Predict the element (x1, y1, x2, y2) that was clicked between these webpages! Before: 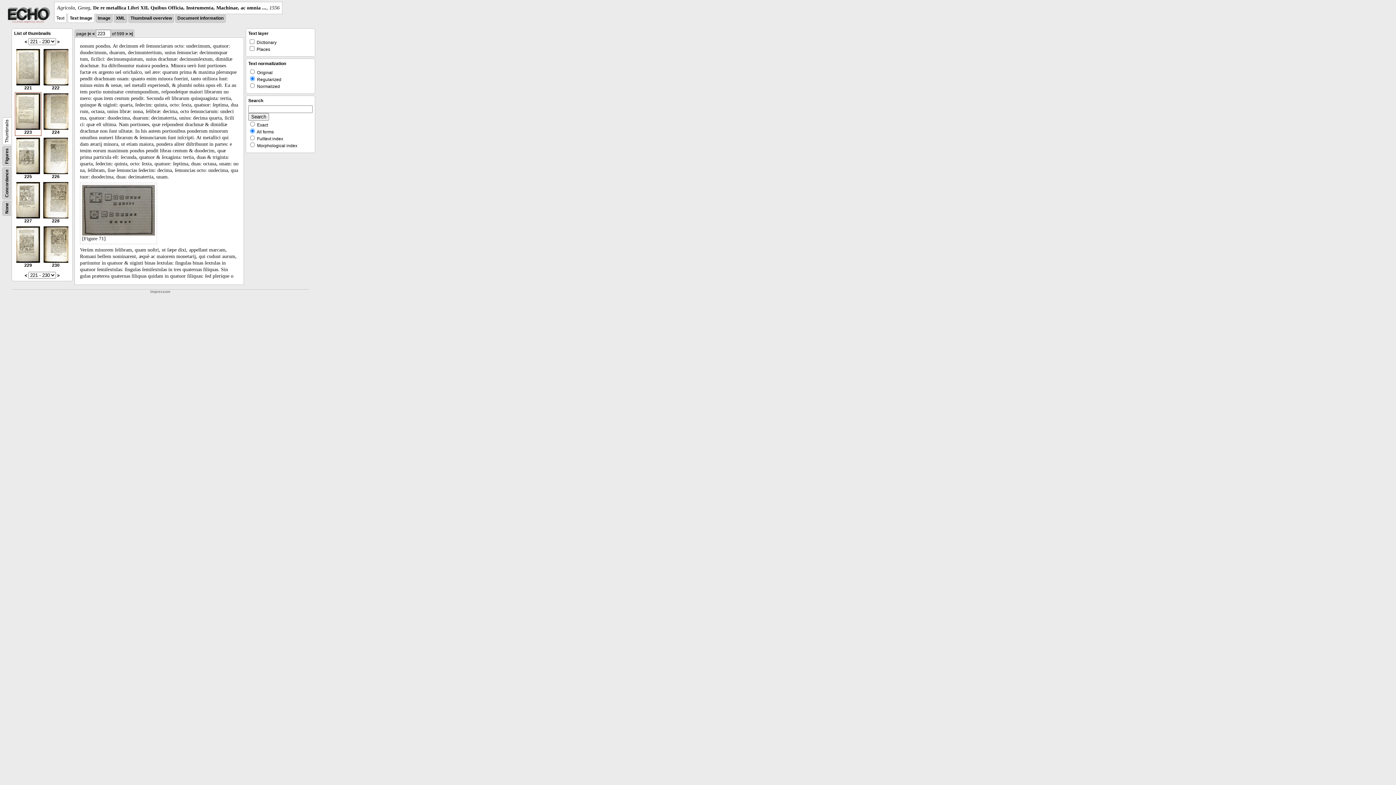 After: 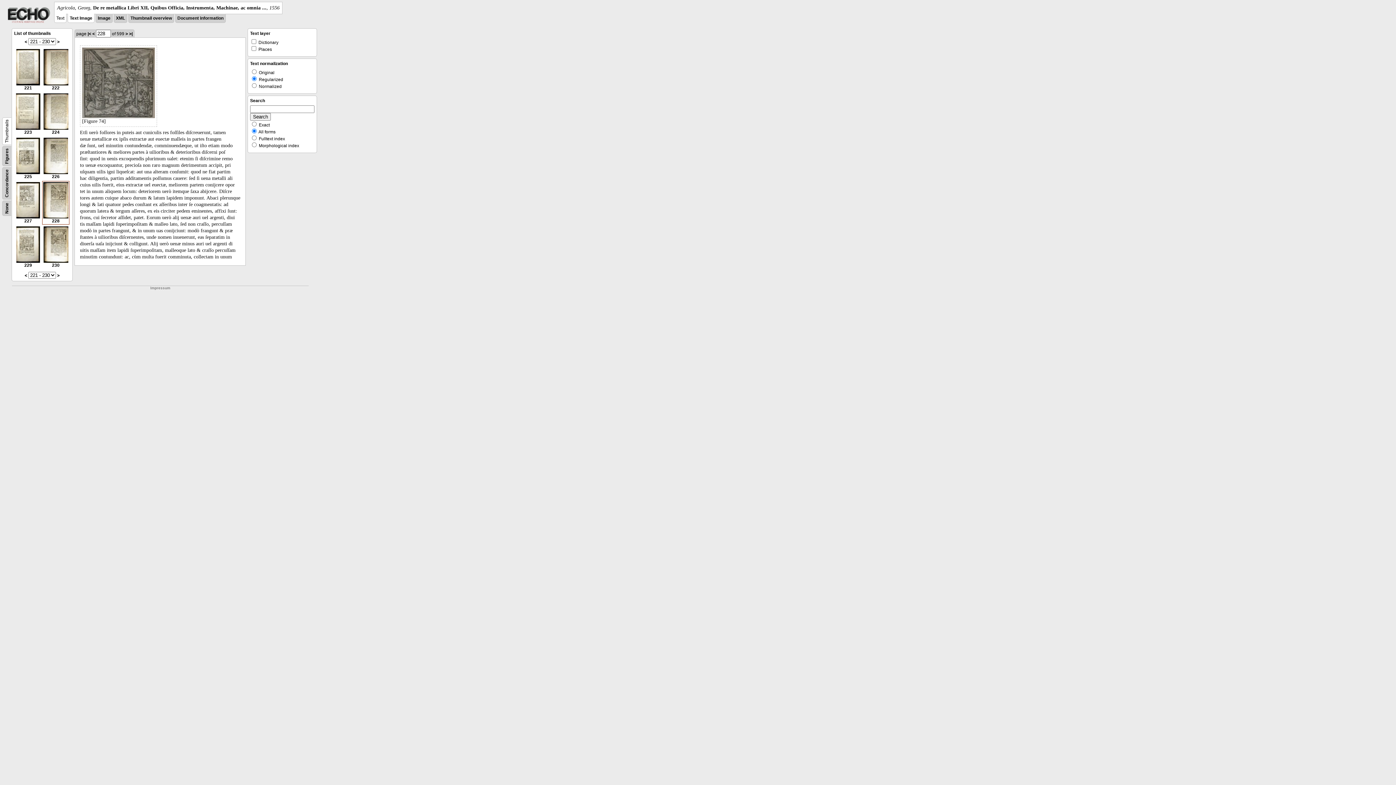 Action: label: 
228 bbox: (43, 214, 68, 223)